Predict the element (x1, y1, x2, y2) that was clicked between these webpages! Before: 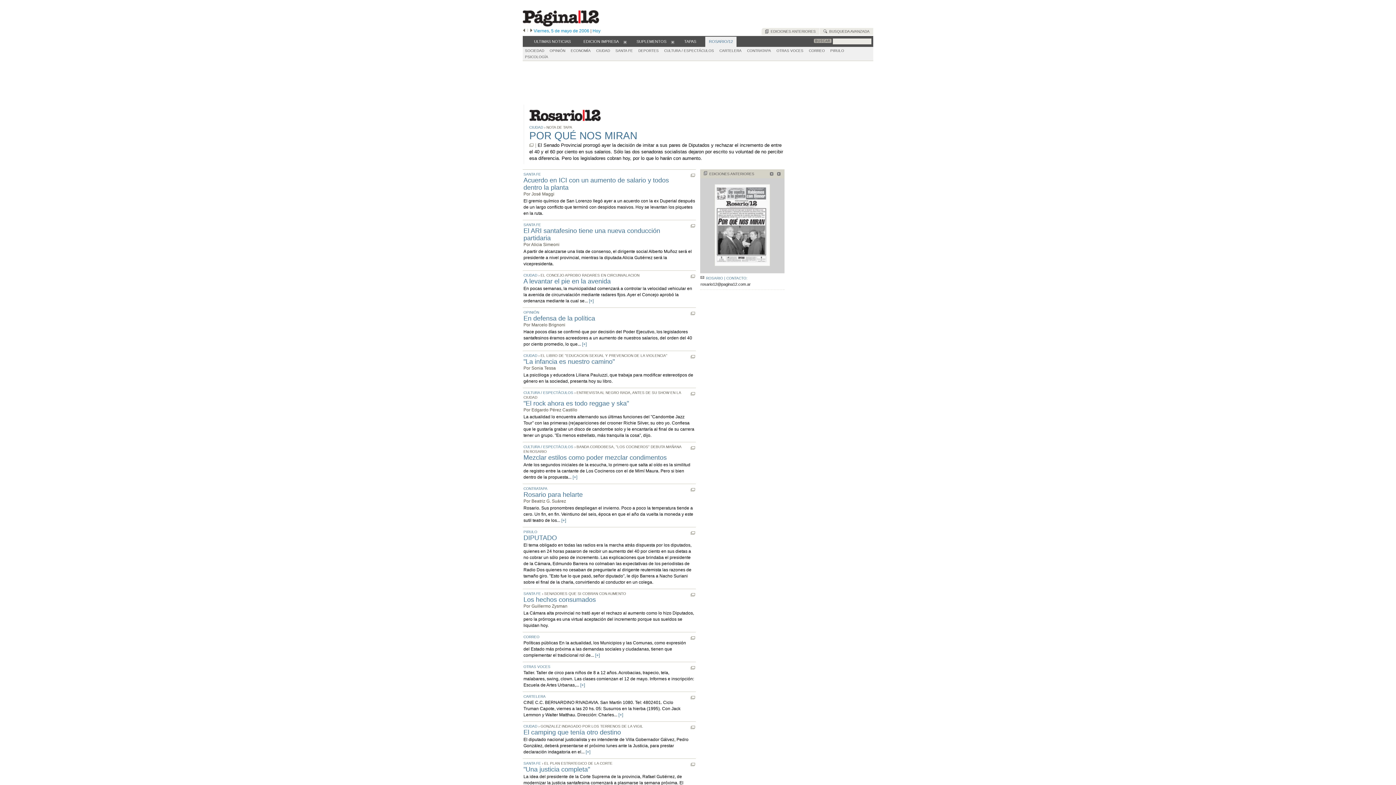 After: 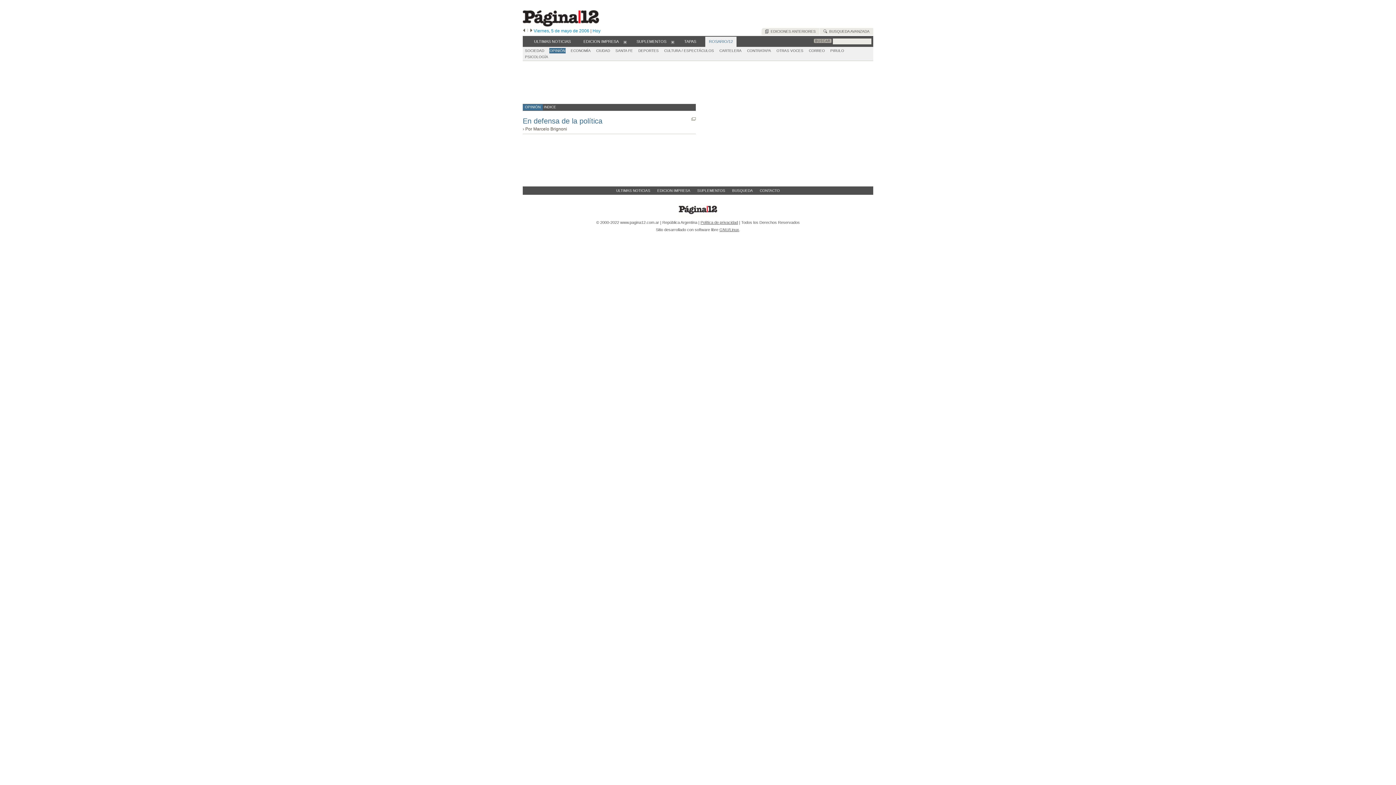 Action: bbox: (549, 48, 565, 53) label: OPINIÓN